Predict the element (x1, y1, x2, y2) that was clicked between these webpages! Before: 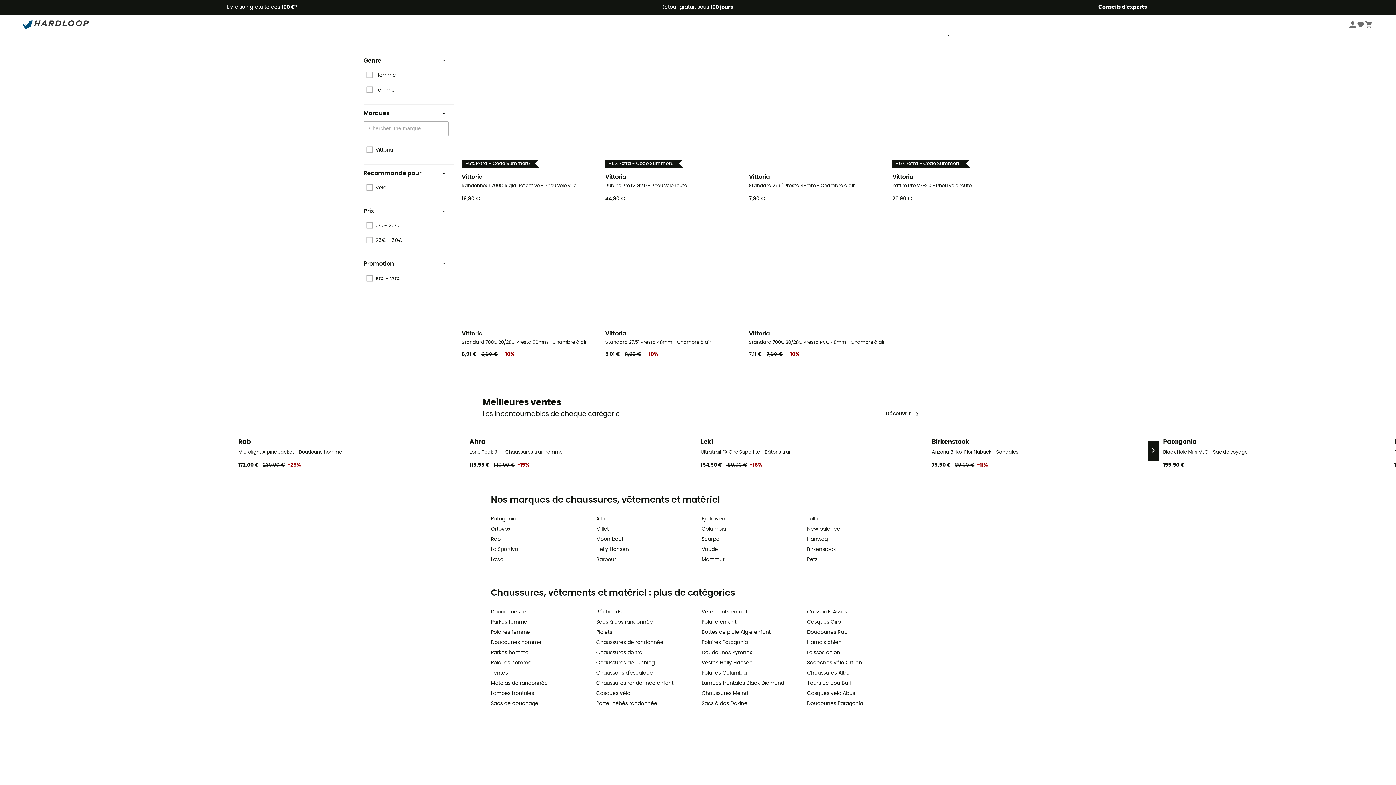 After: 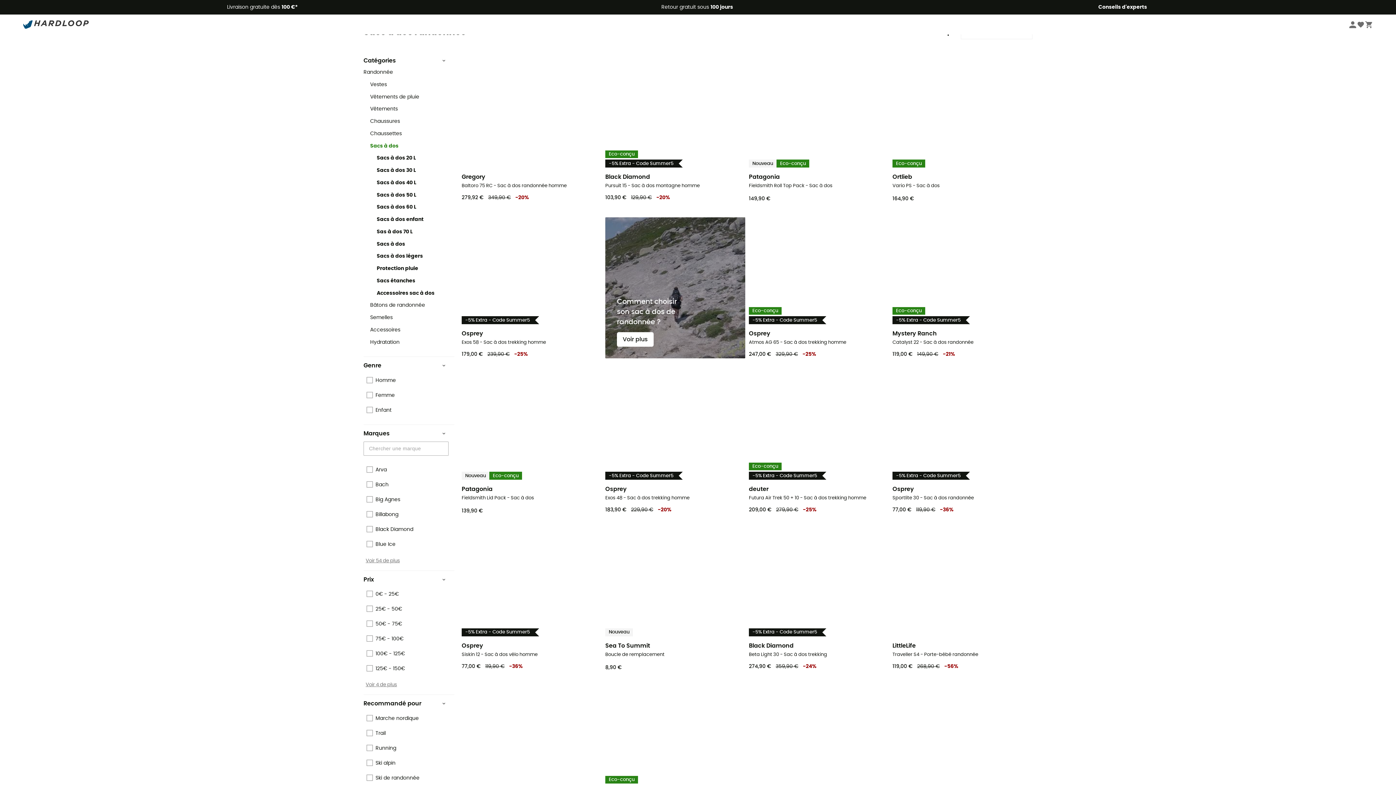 Action: bbox: (596, 619, 694, 626) label: Sacs à dos randonnée